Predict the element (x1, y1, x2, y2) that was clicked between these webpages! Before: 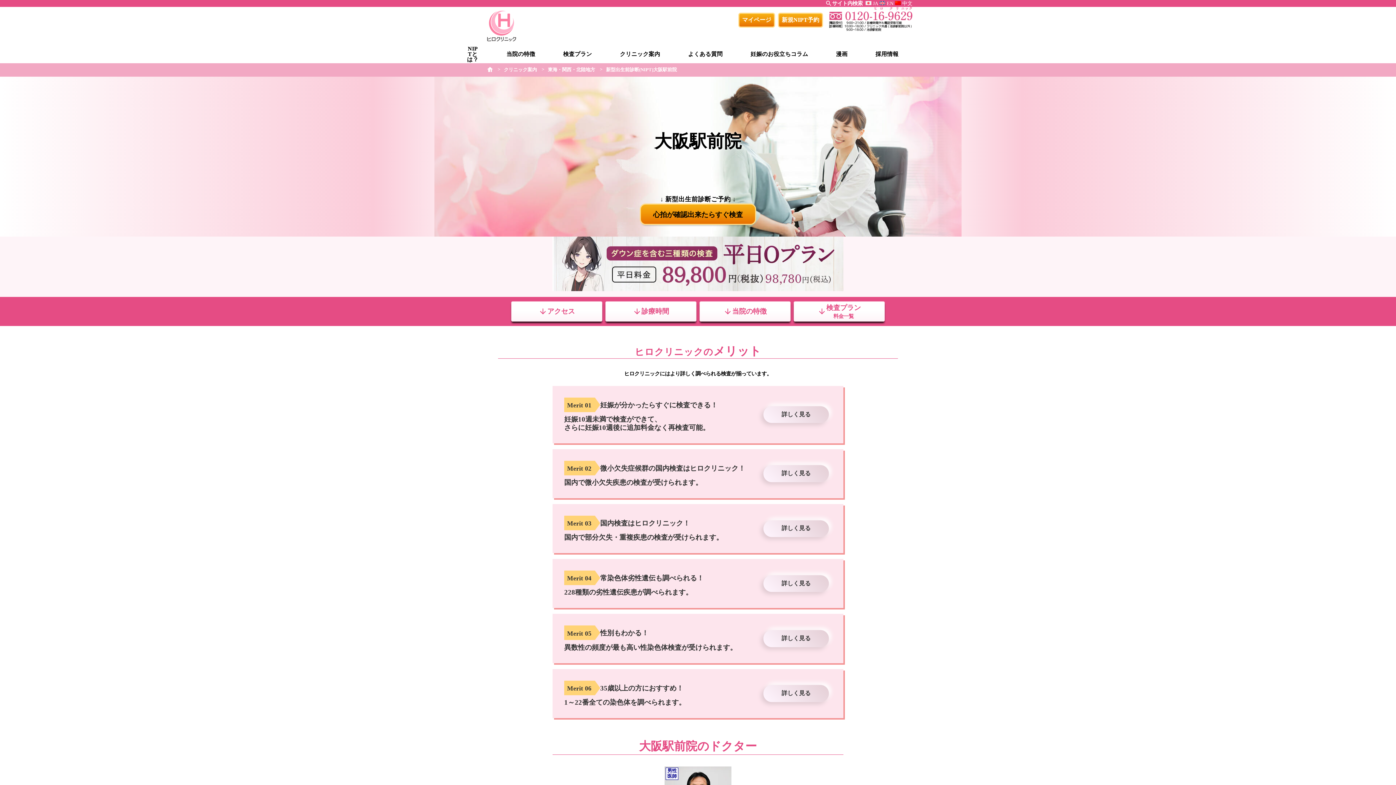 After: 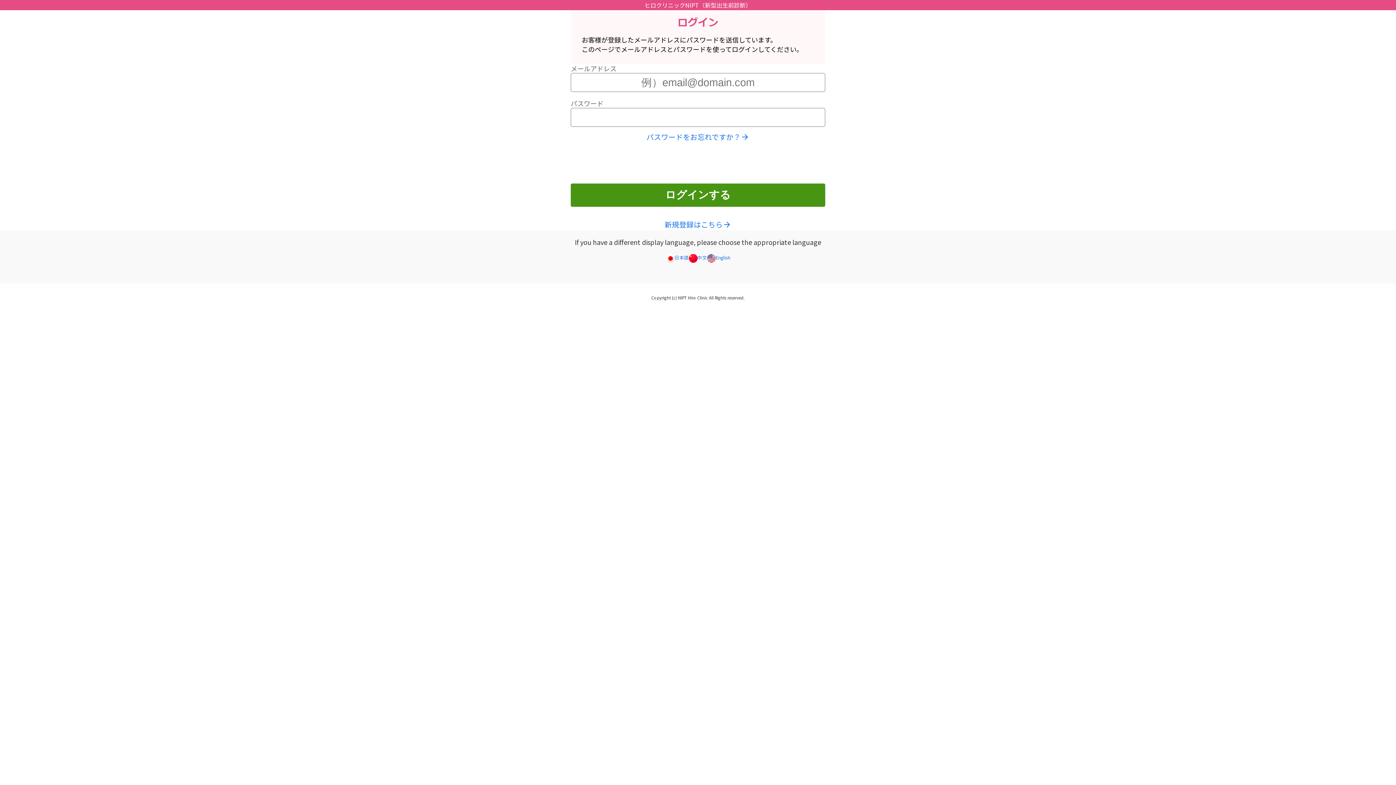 Action: bbox: (738, 12, 775, 27) label: マイページ